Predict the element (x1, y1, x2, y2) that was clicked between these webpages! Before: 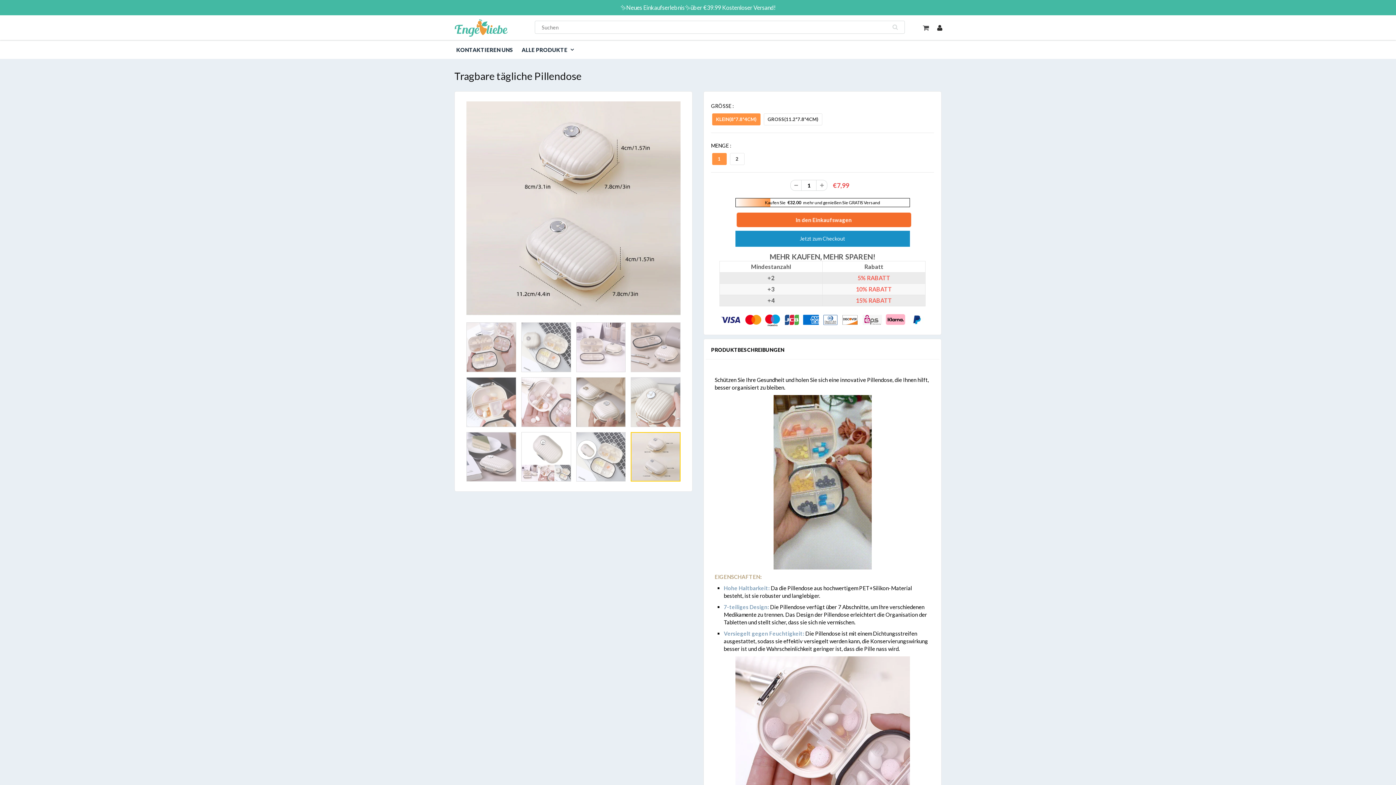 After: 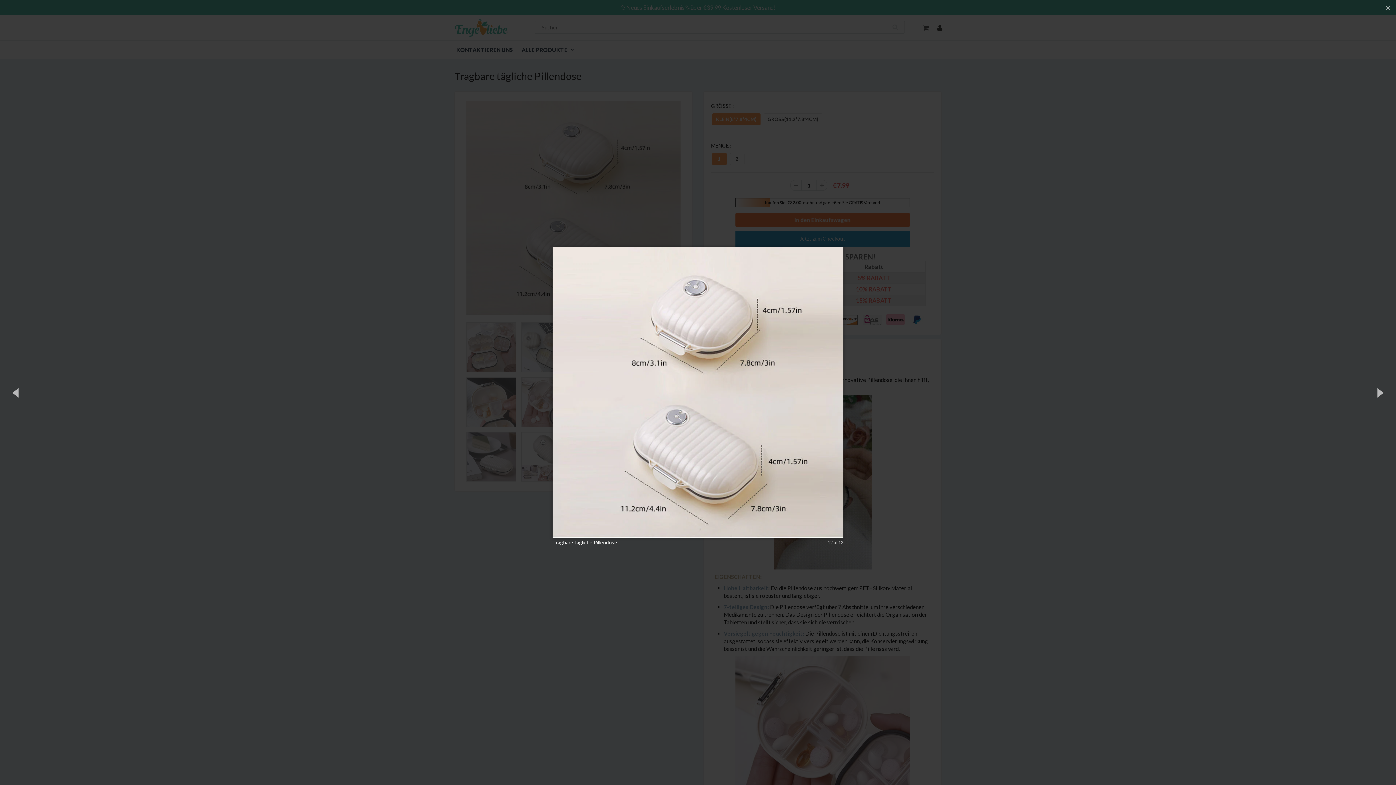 Action: bbox: (464, 98, 683, 318)